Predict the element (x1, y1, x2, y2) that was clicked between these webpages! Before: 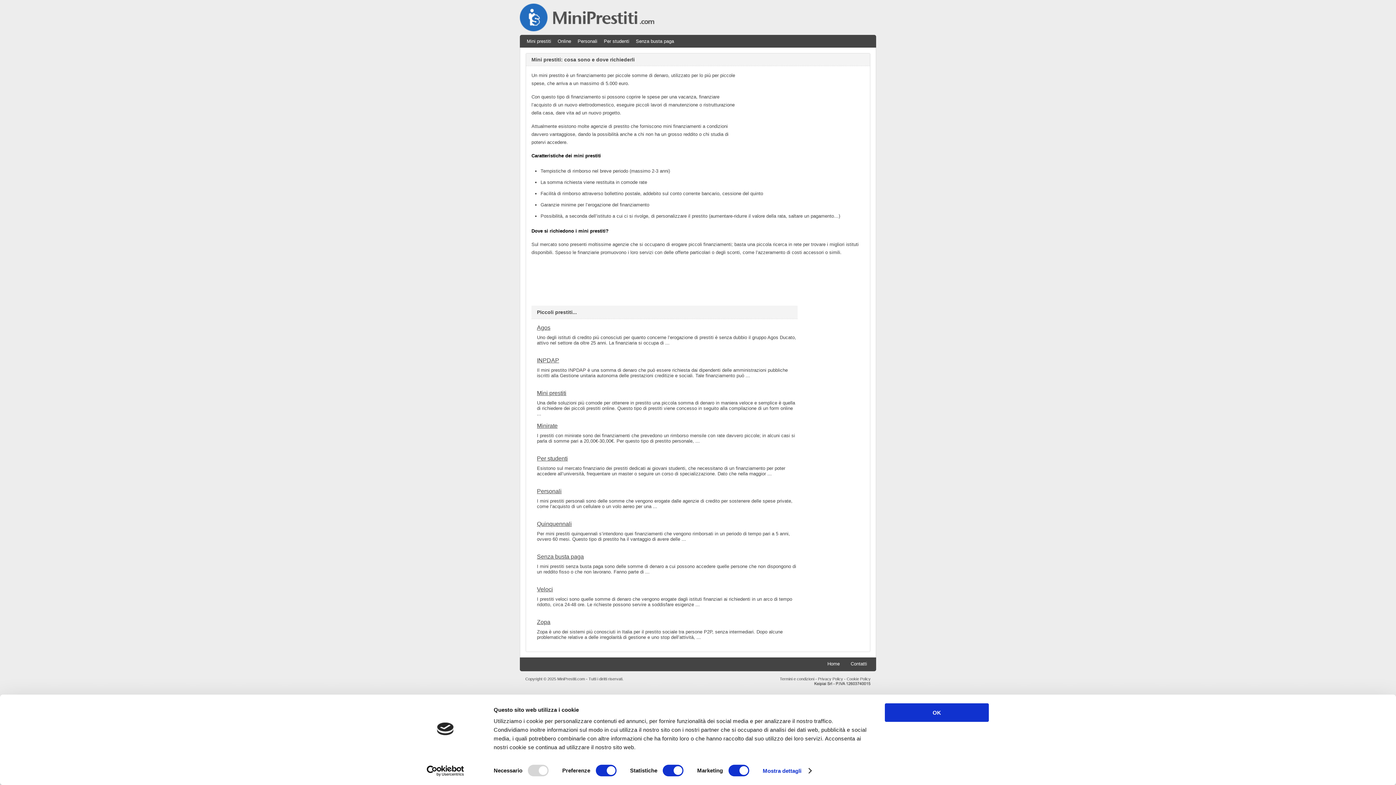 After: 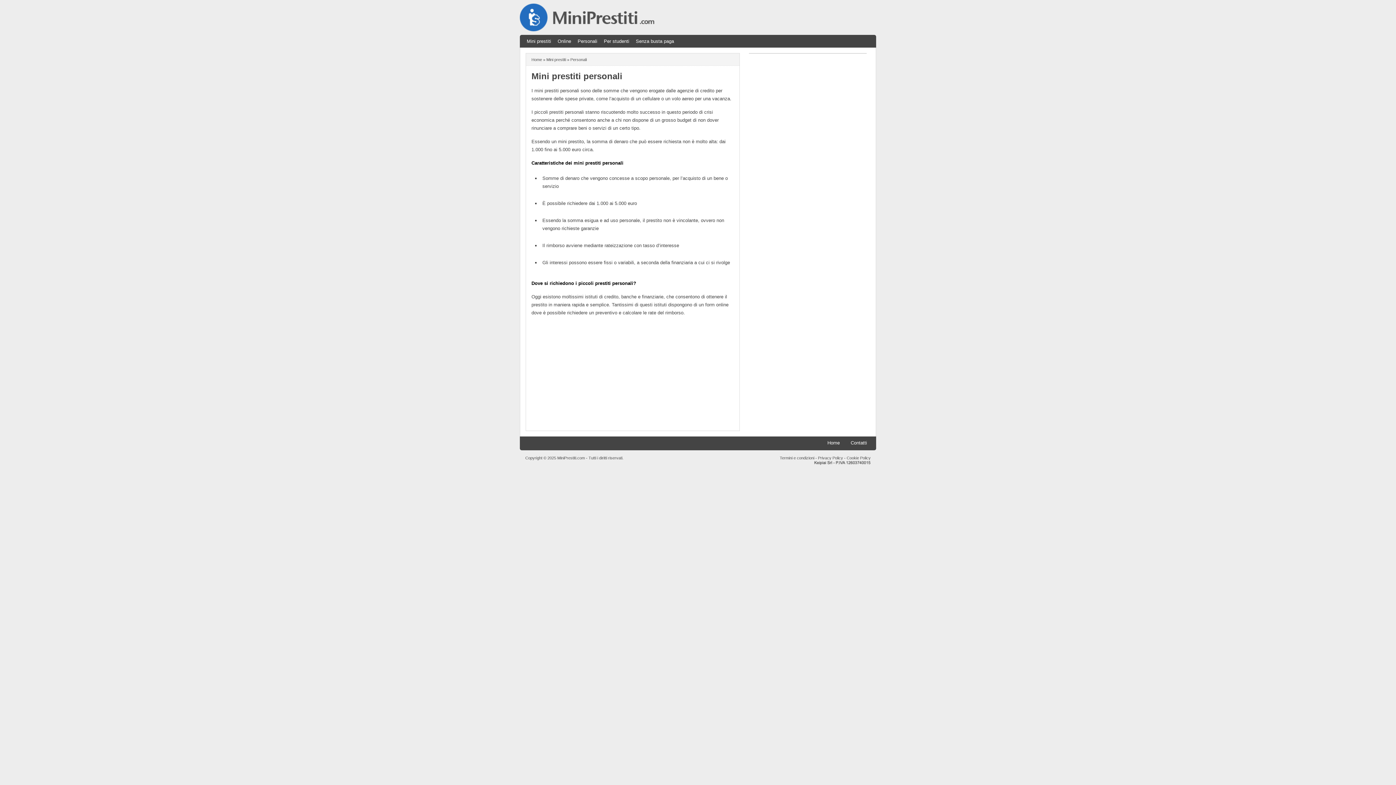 Action: bbox: (537, 488, 797, 494) label: Personali